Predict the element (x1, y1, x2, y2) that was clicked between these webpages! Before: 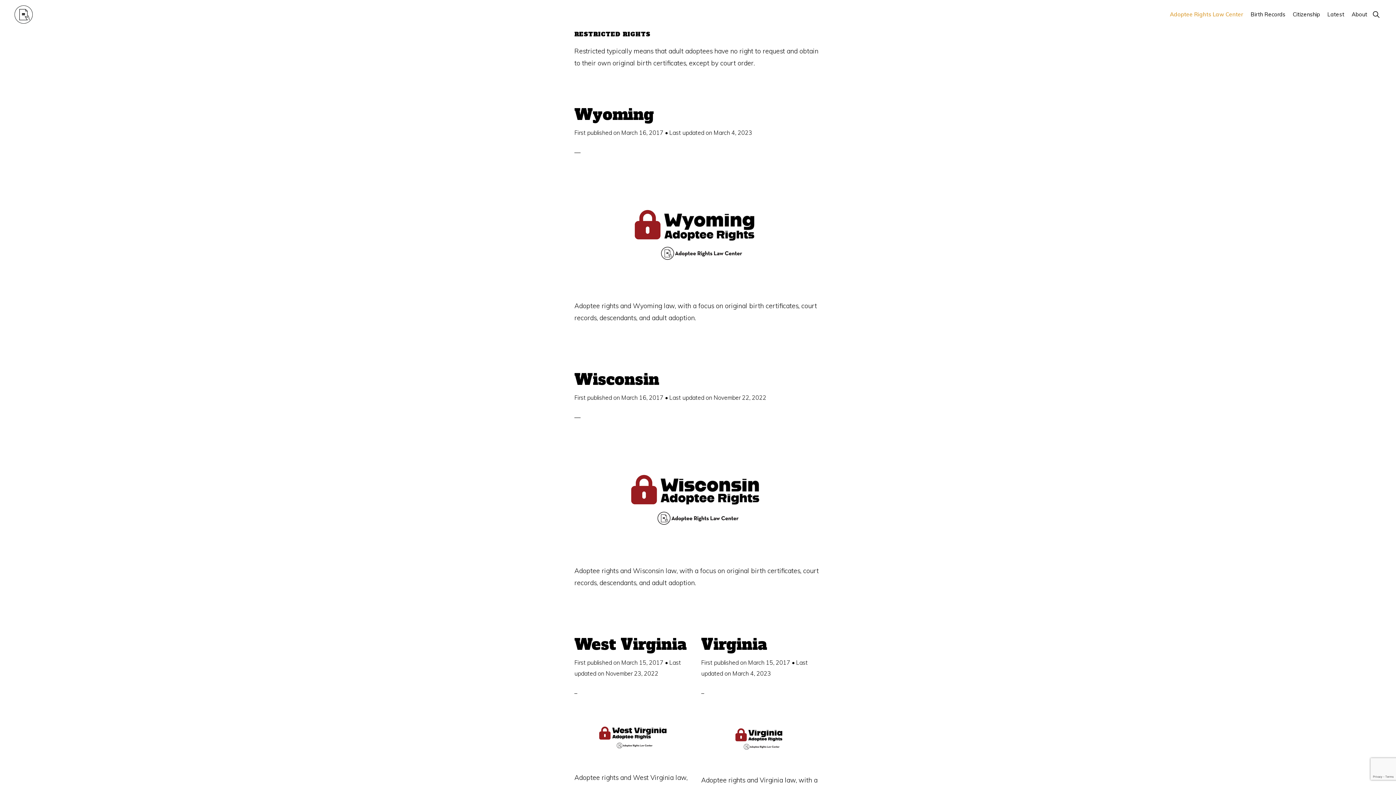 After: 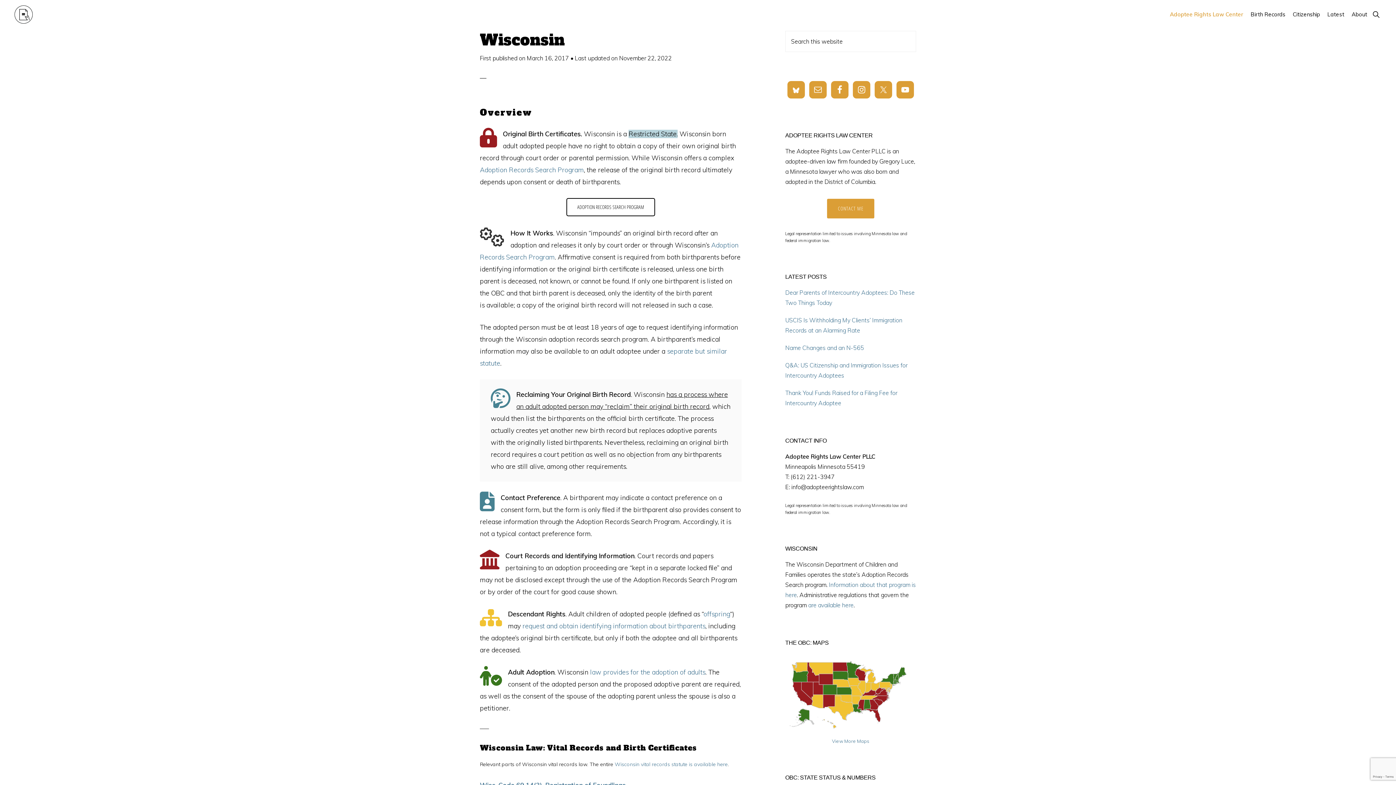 Action: bbox: (574, 432, 821, 556)